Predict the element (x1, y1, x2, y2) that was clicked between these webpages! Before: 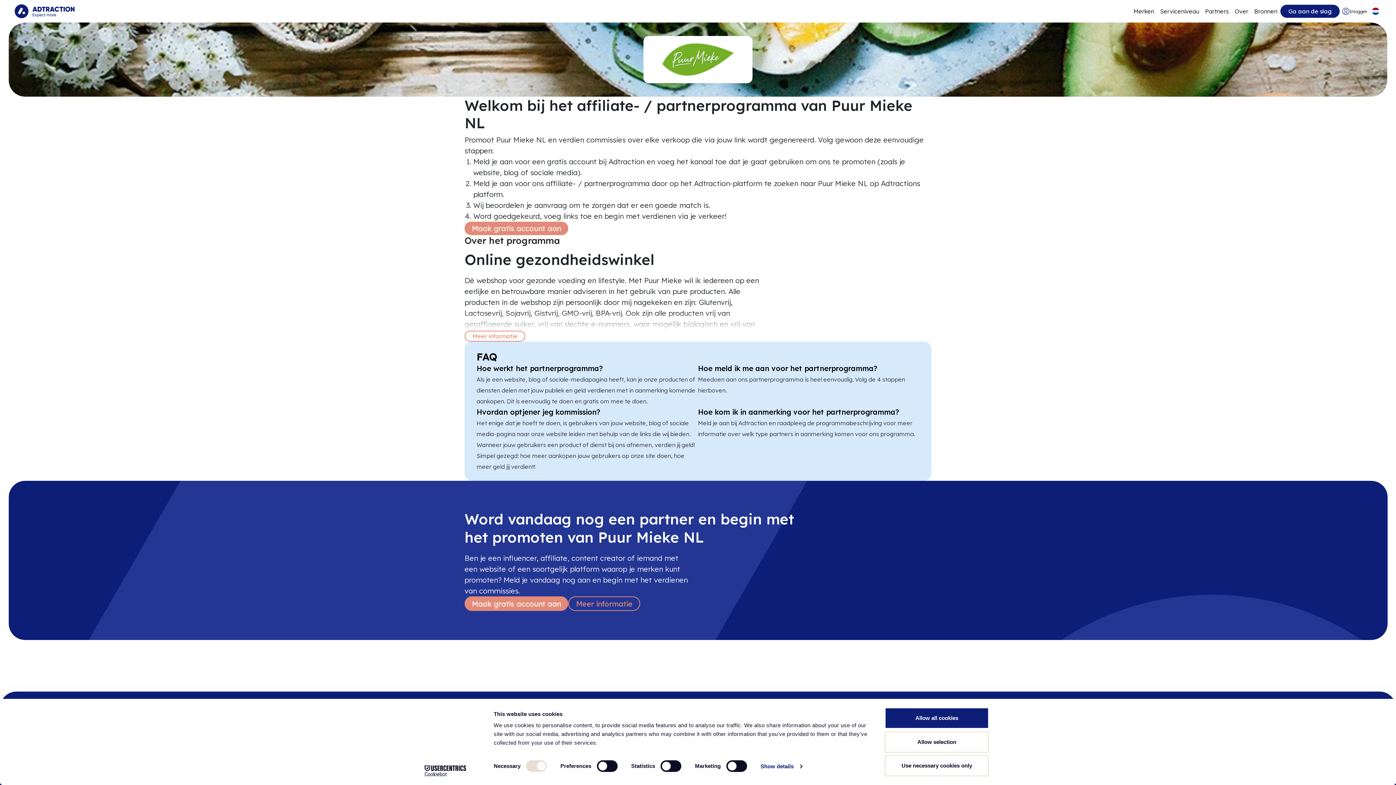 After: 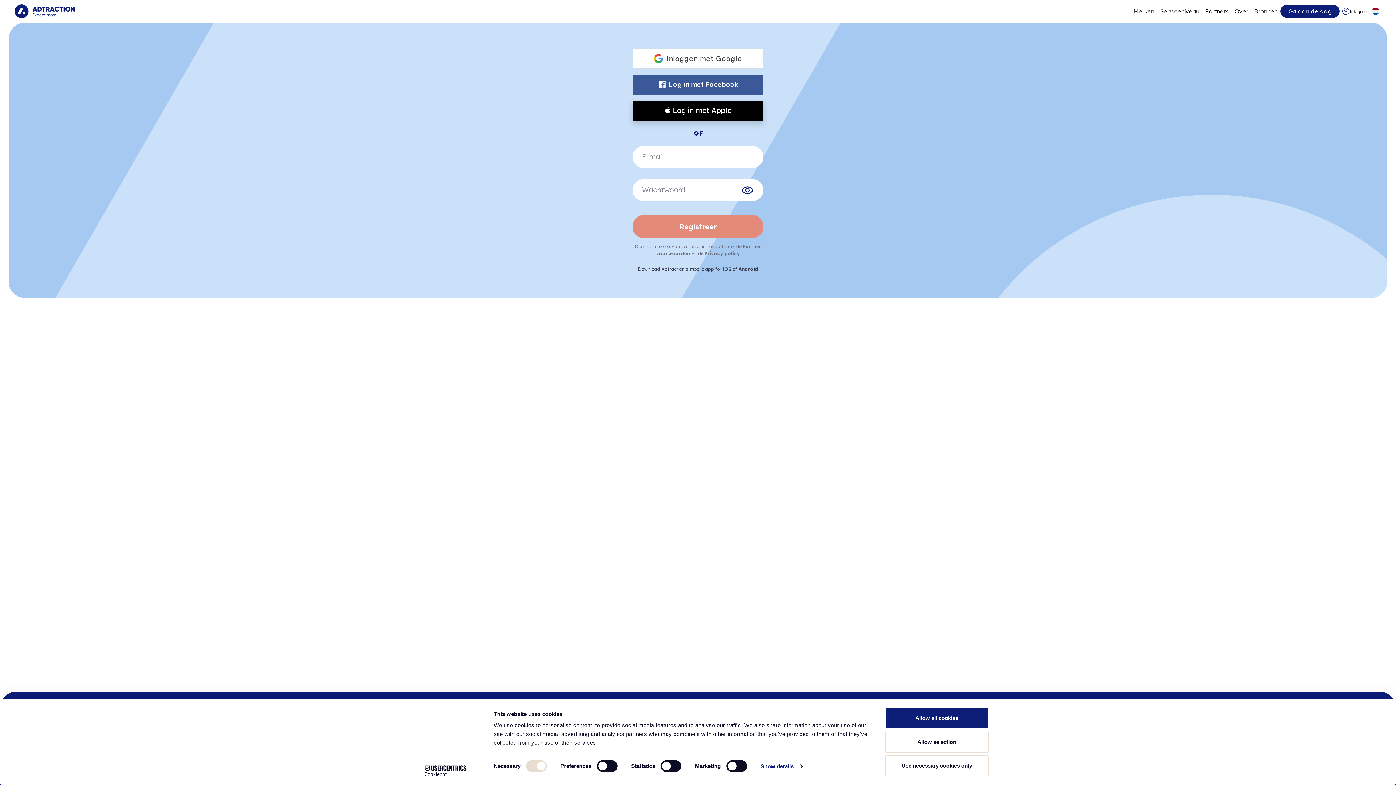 Action: bbox: (464, 221, 568, 235) label: Create free account